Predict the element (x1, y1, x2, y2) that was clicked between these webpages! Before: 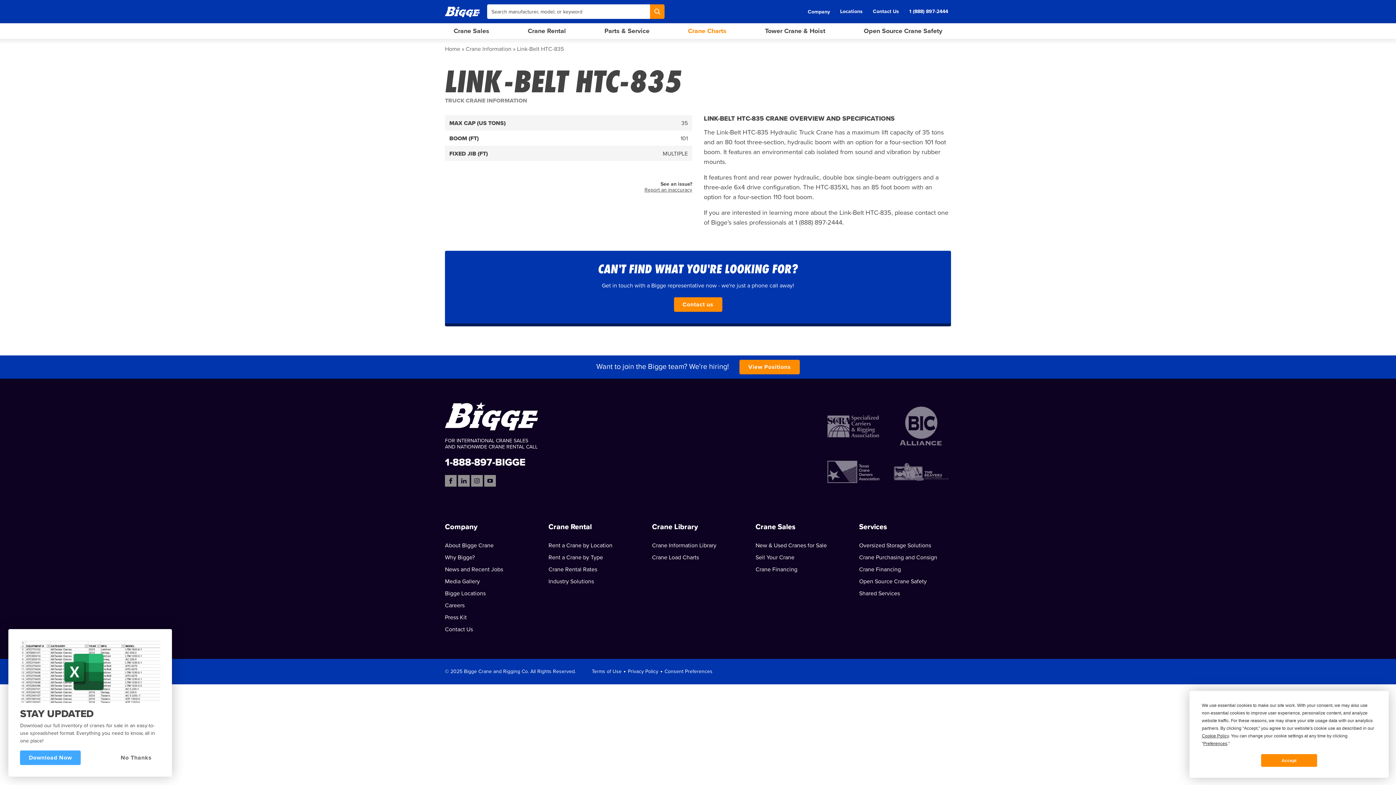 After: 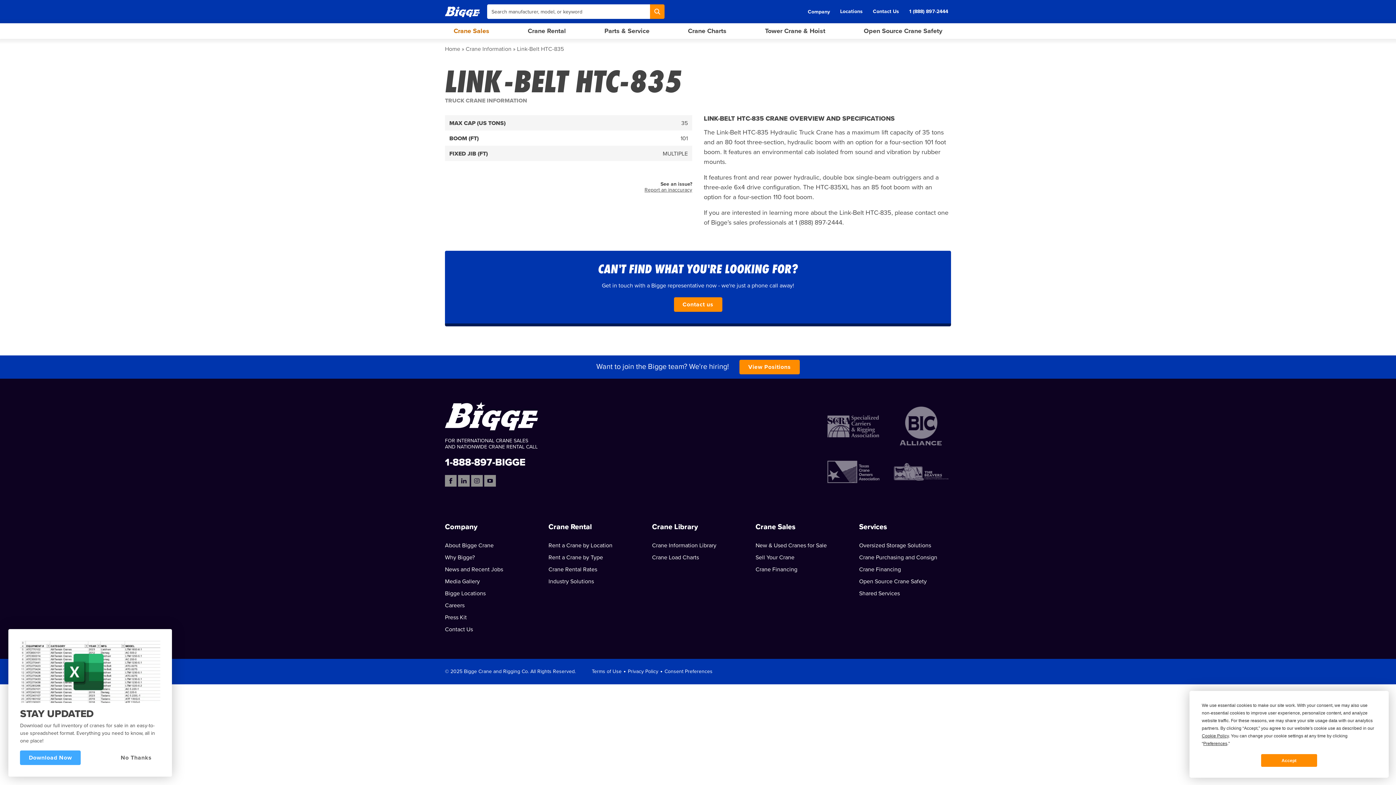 Action: label: Crane Sales bbox: (448, 23, 495, 38)